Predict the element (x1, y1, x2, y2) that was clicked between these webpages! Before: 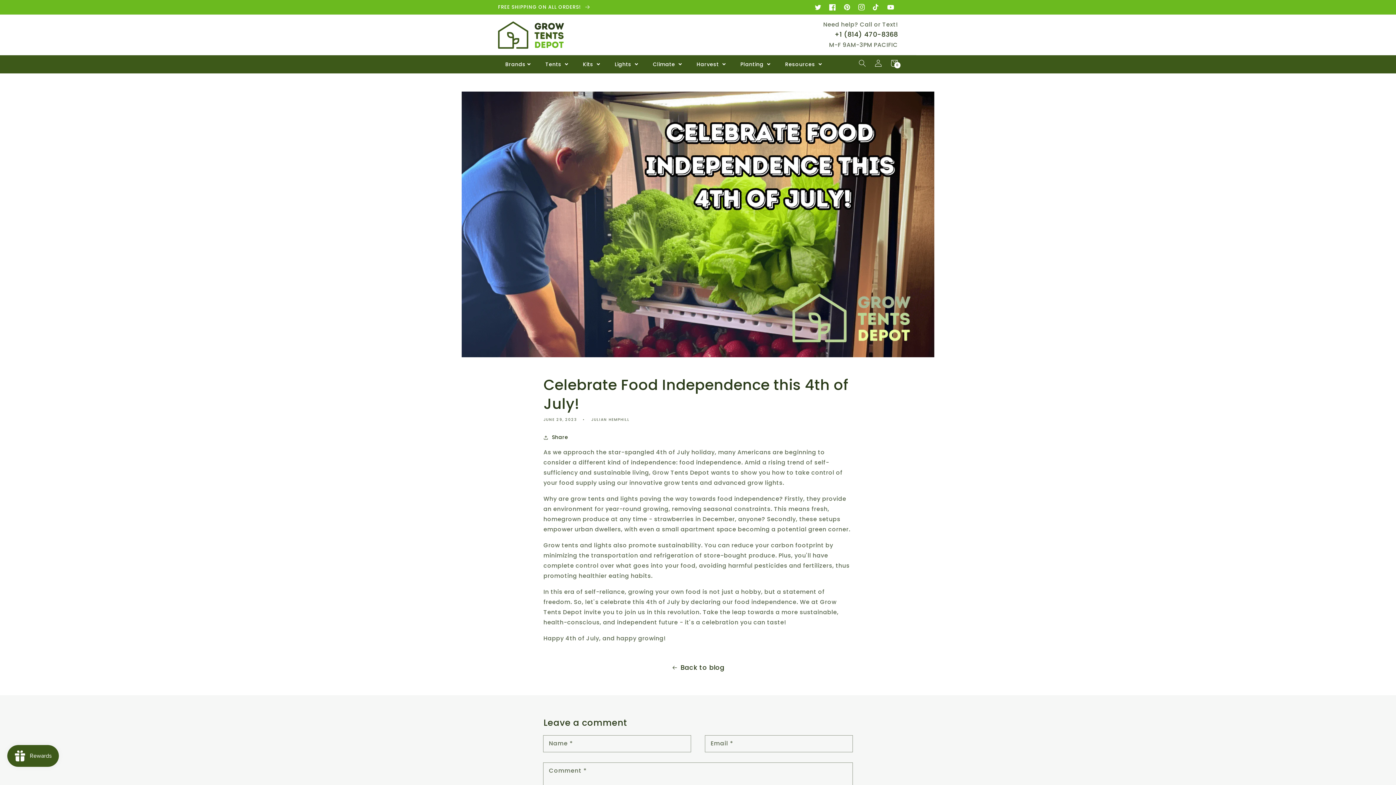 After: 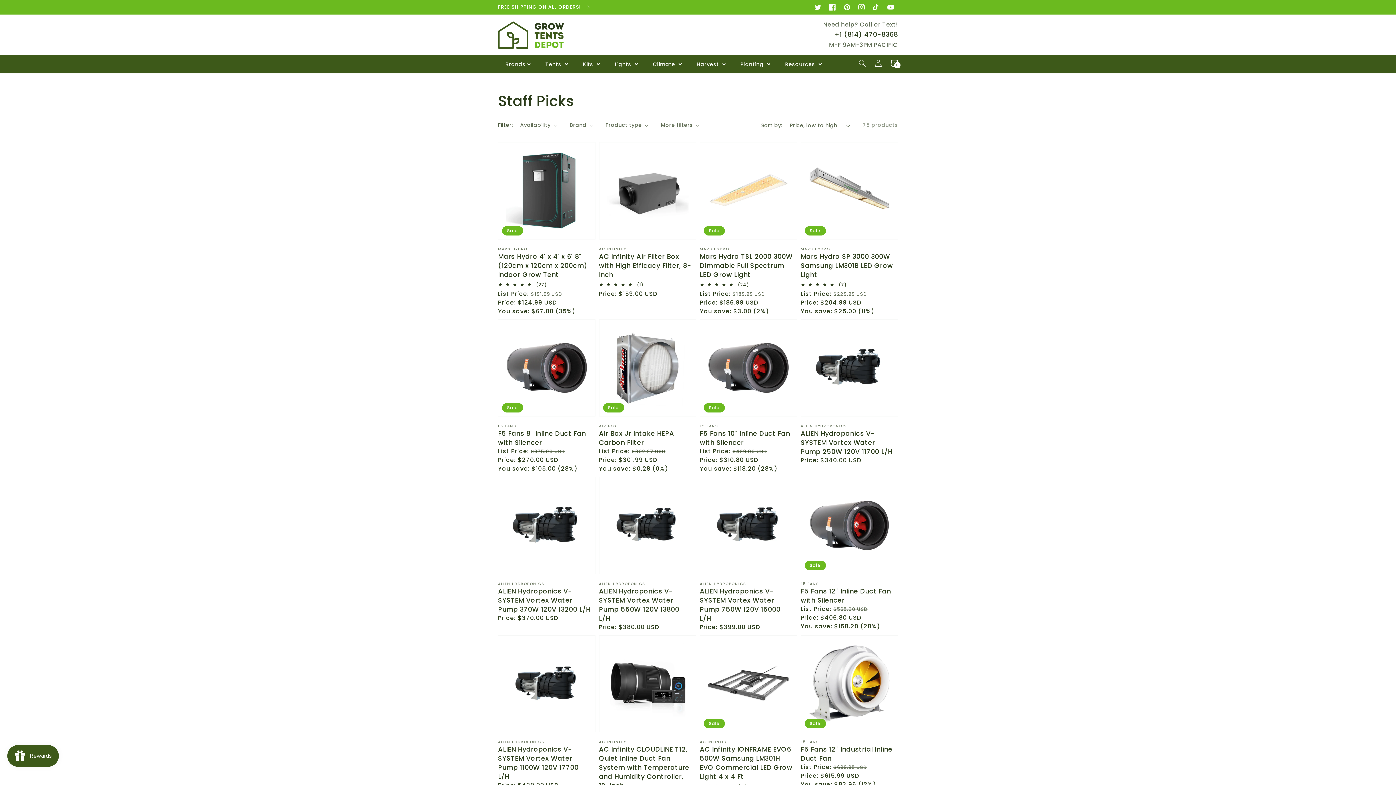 Action: label: FREE SHIPPING ON ALL ORDERS!  bbox: (498, 0, 598, 13)